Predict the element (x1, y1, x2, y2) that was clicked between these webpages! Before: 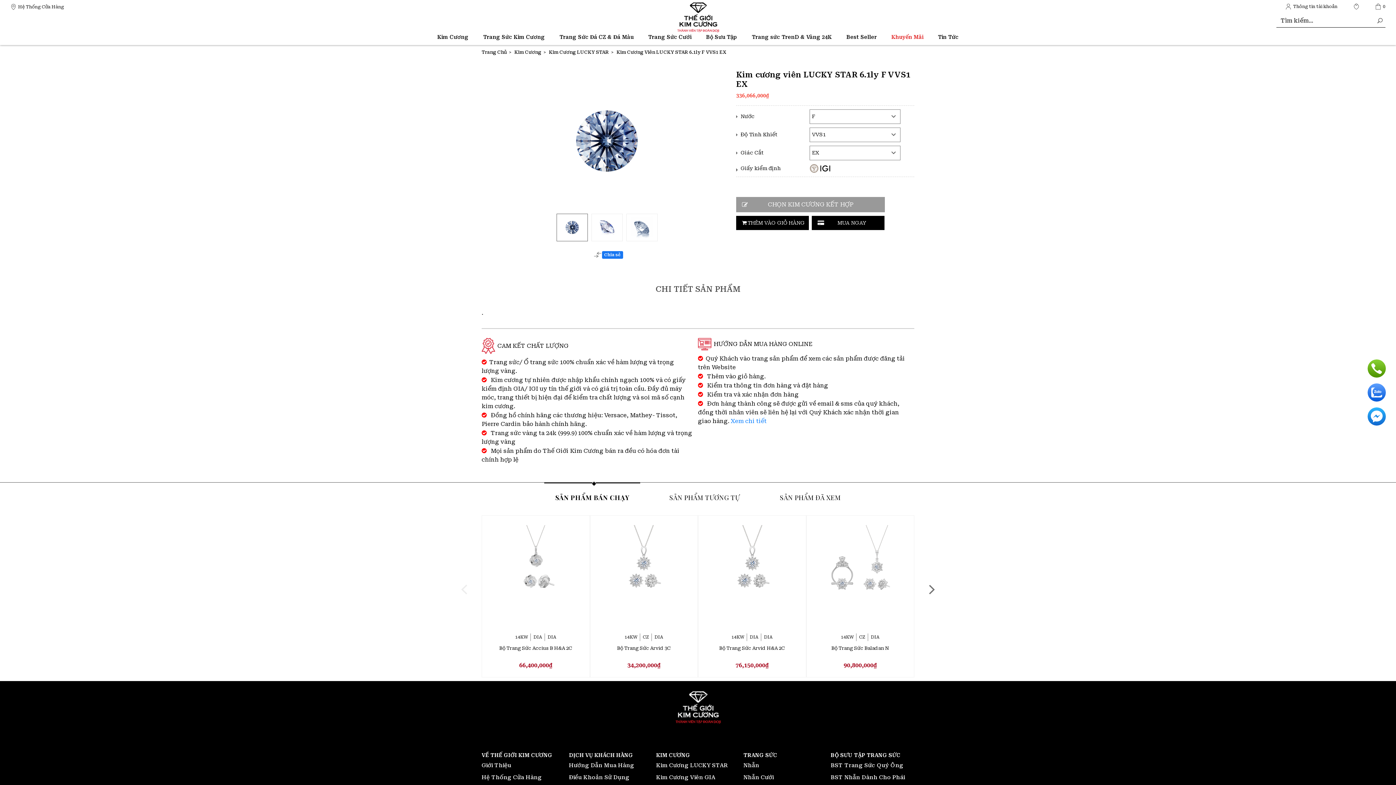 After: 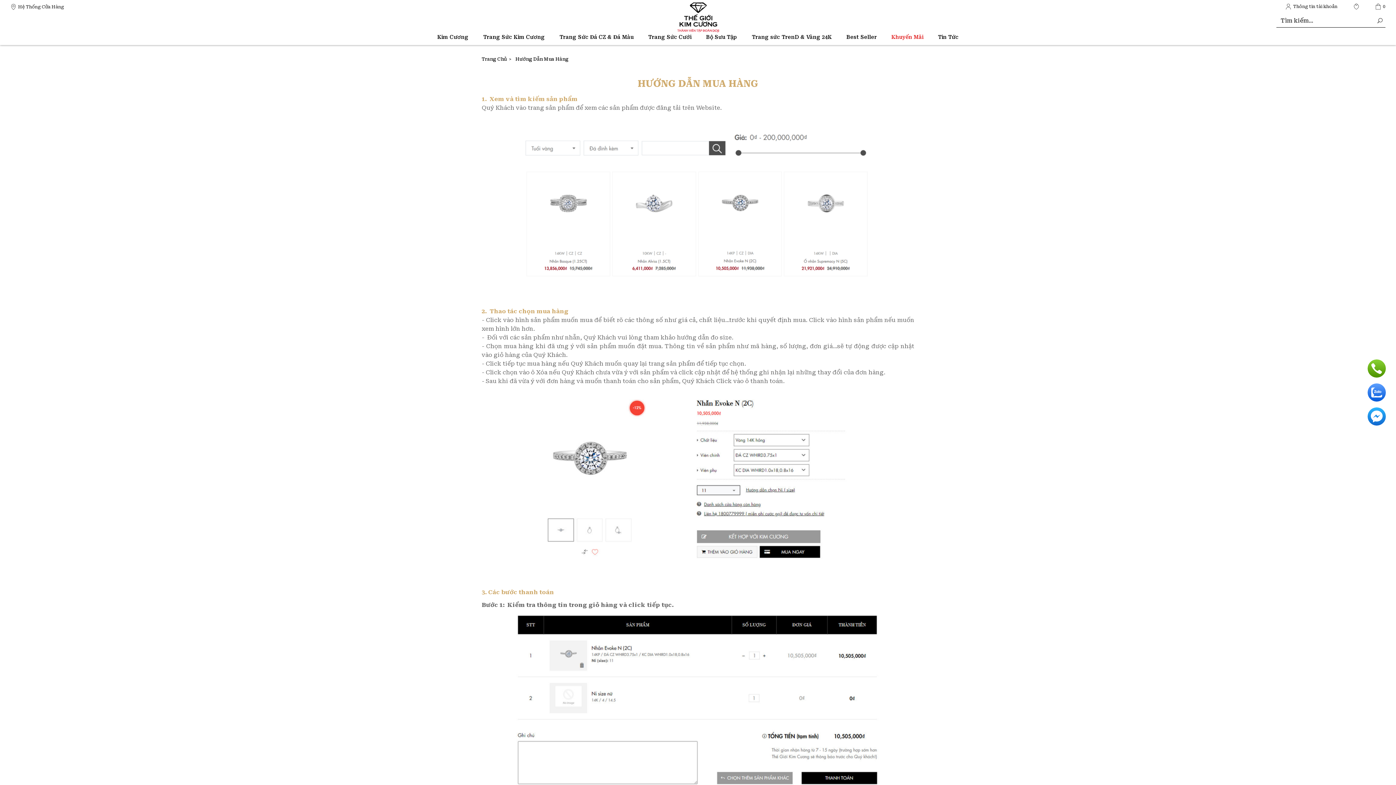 Action: bbox: (730, 417, 766, 424) label: Thế giới Kim Cương